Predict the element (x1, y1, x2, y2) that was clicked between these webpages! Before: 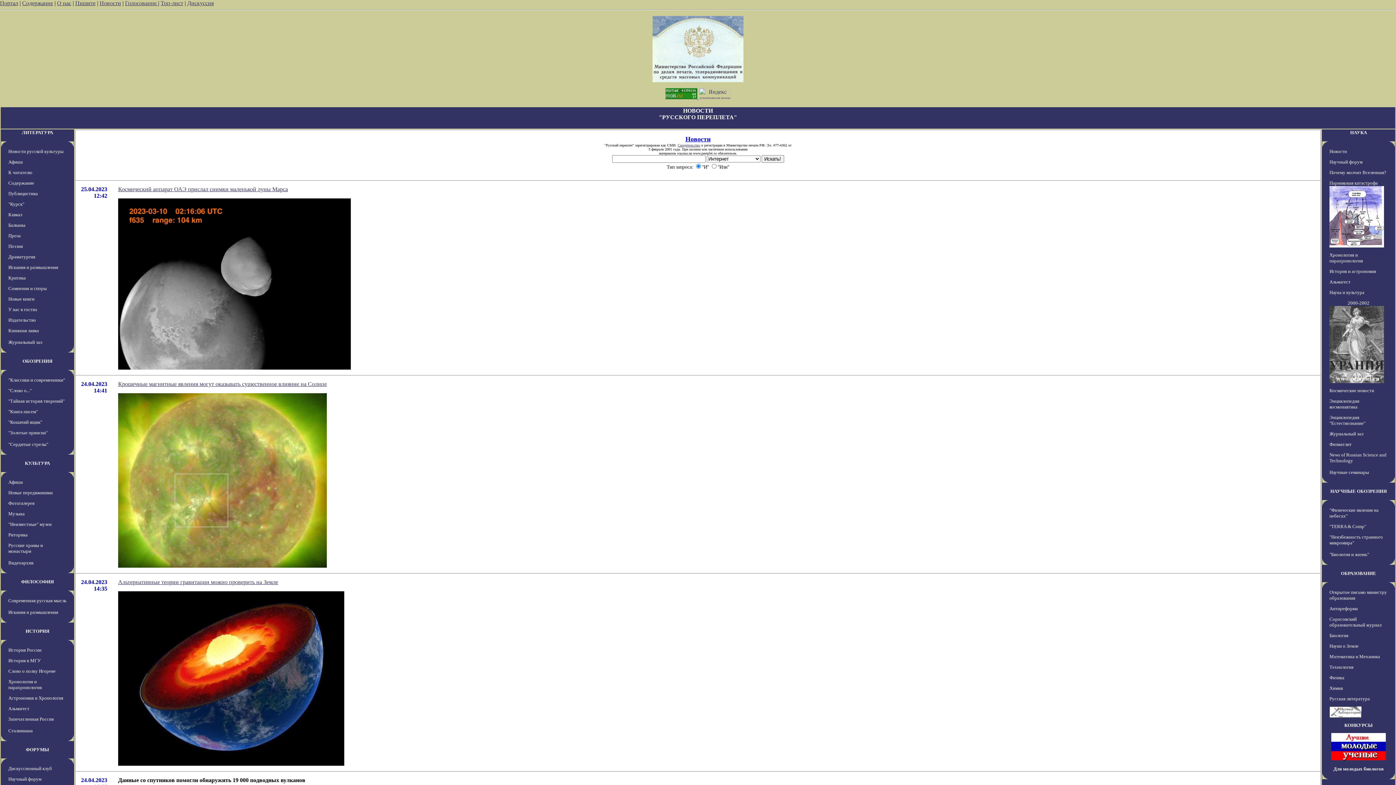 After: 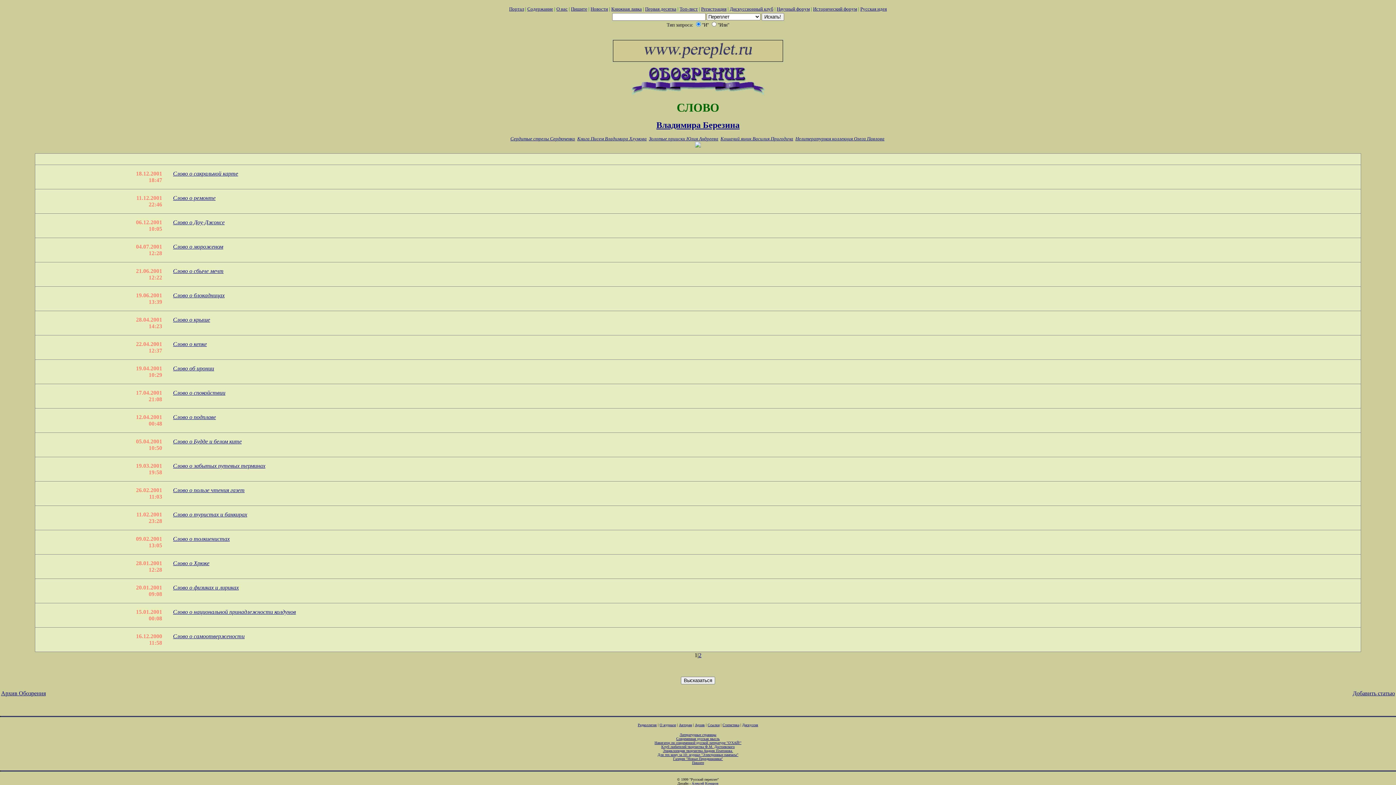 Action: bbox: (8, 388, 31, 393) label: "Слово о..."